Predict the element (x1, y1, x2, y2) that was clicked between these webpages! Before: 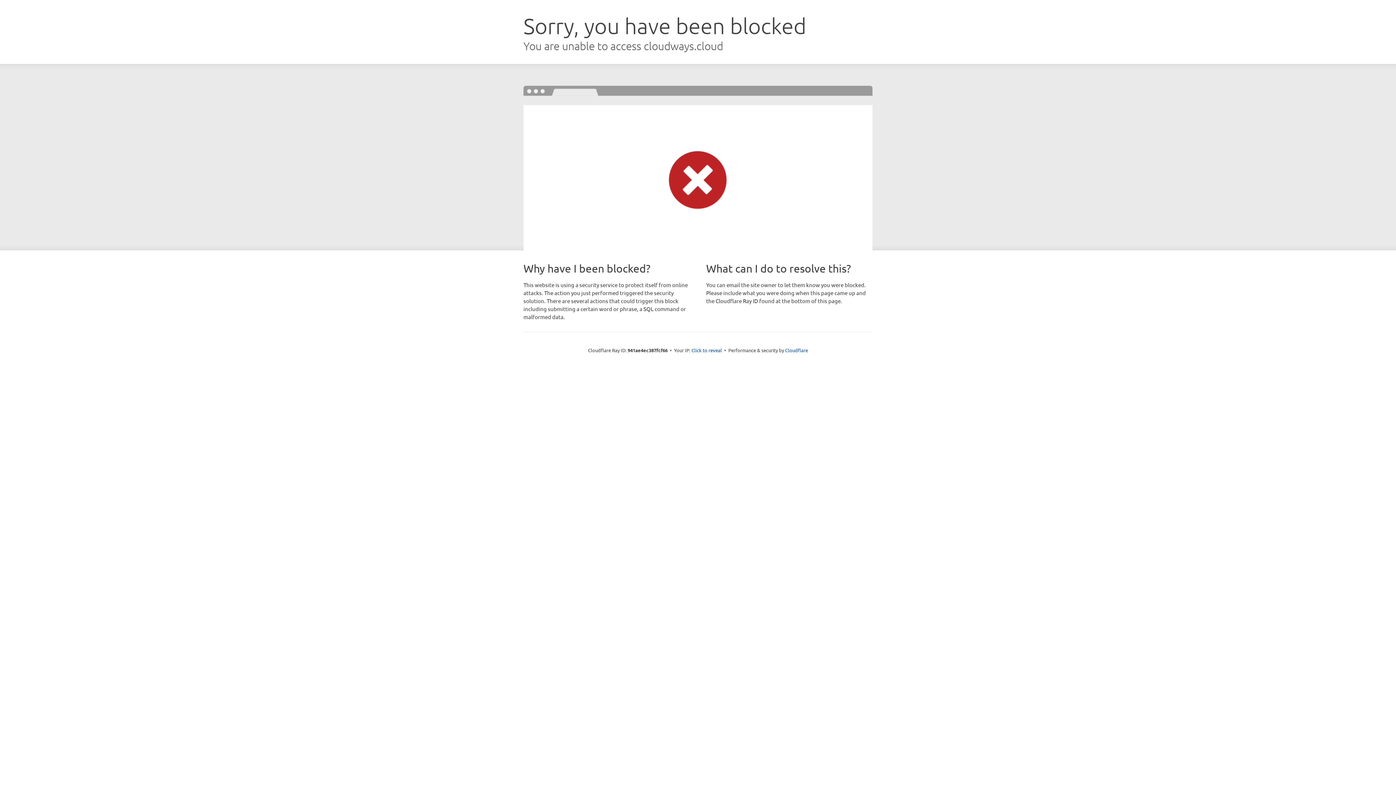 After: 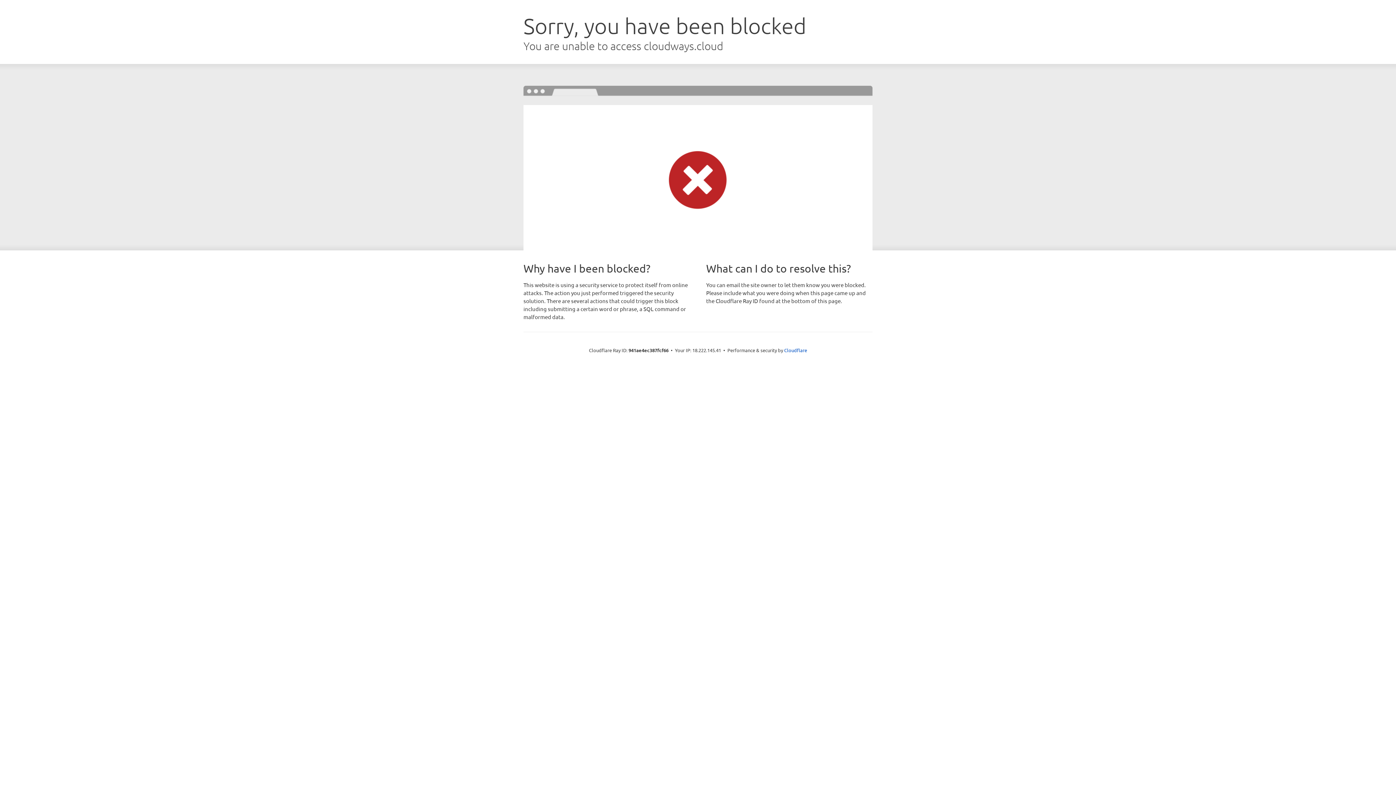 Action: bbox: (691, 346, 722, 353) label: Click to reveal